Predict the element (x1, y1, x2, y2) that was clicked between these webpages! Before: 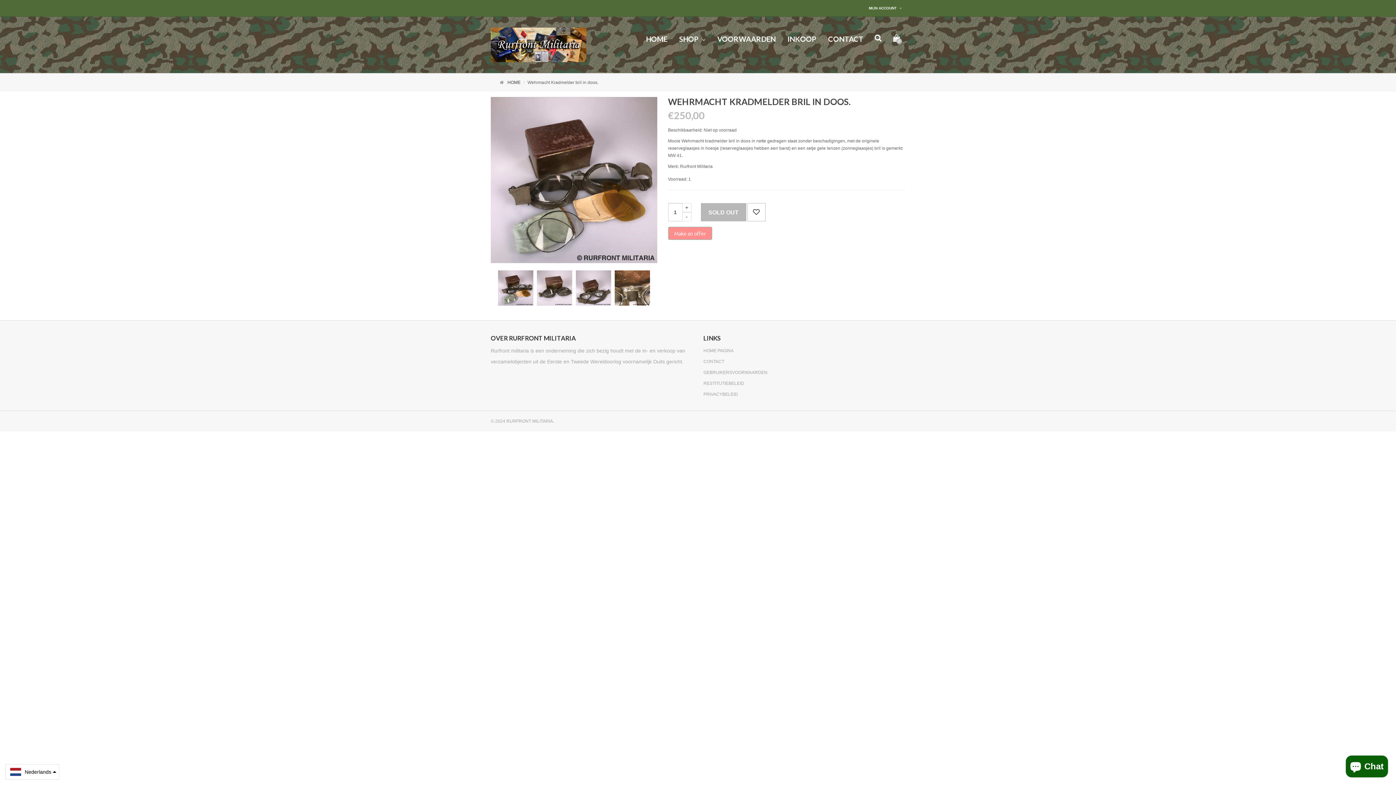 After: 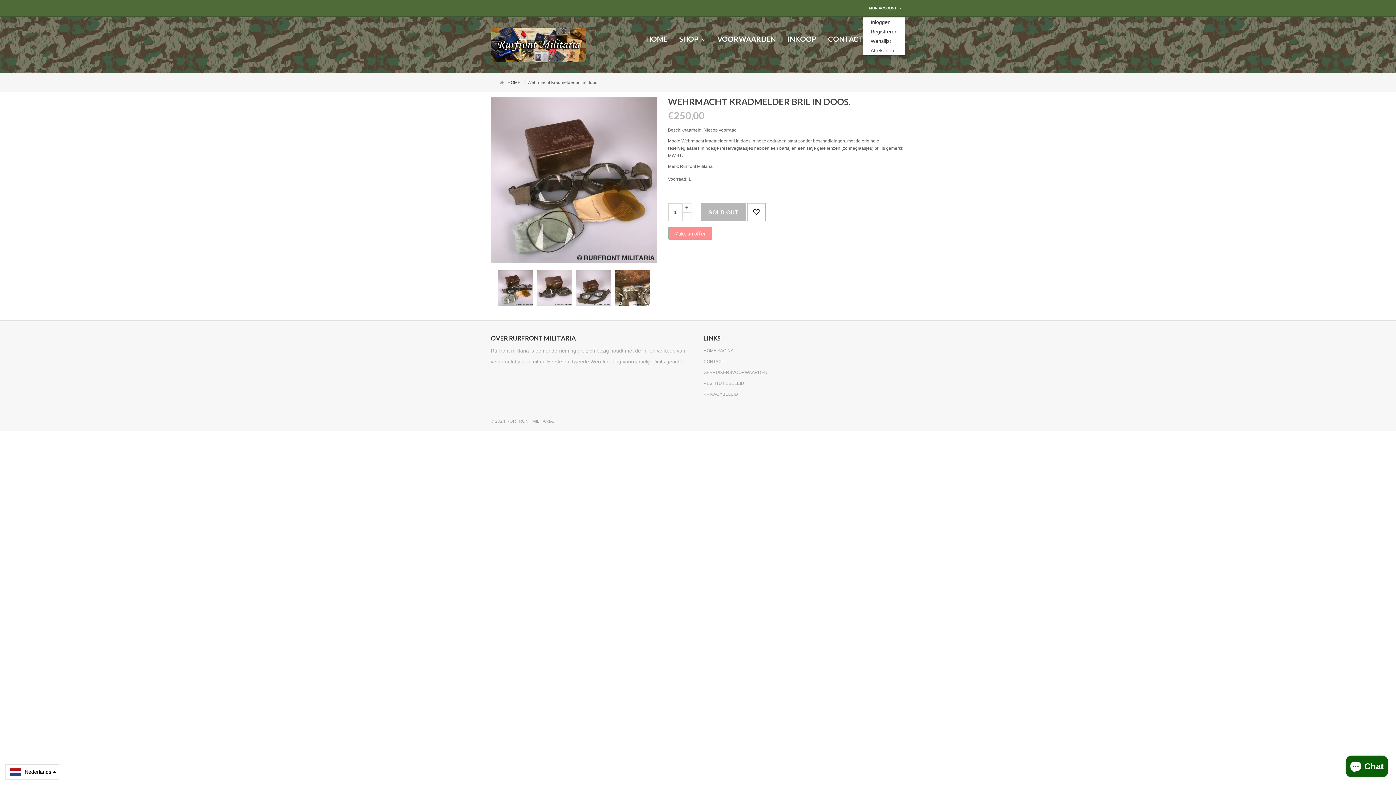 Action: label: MIJN ACCOUNT  bbox: (865, 0, 905, 16)